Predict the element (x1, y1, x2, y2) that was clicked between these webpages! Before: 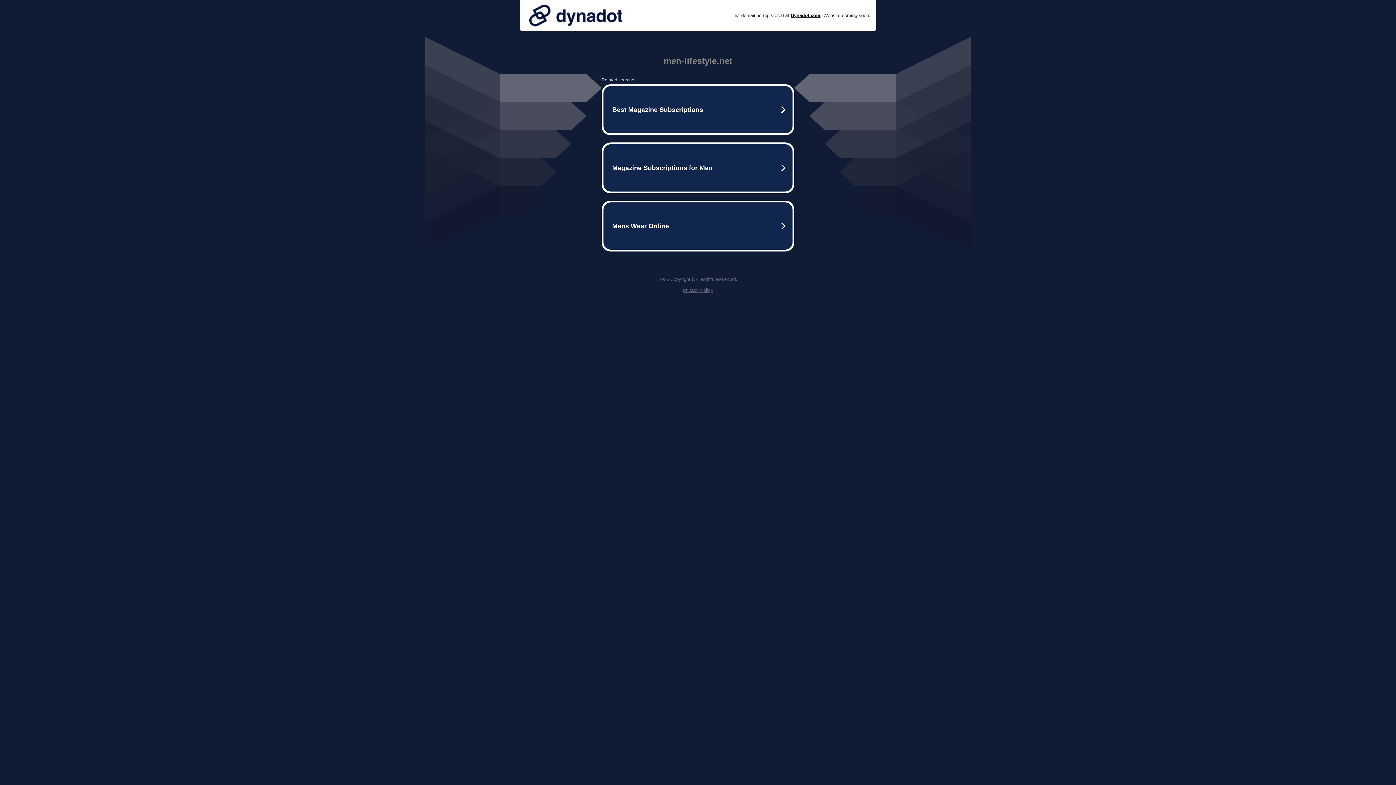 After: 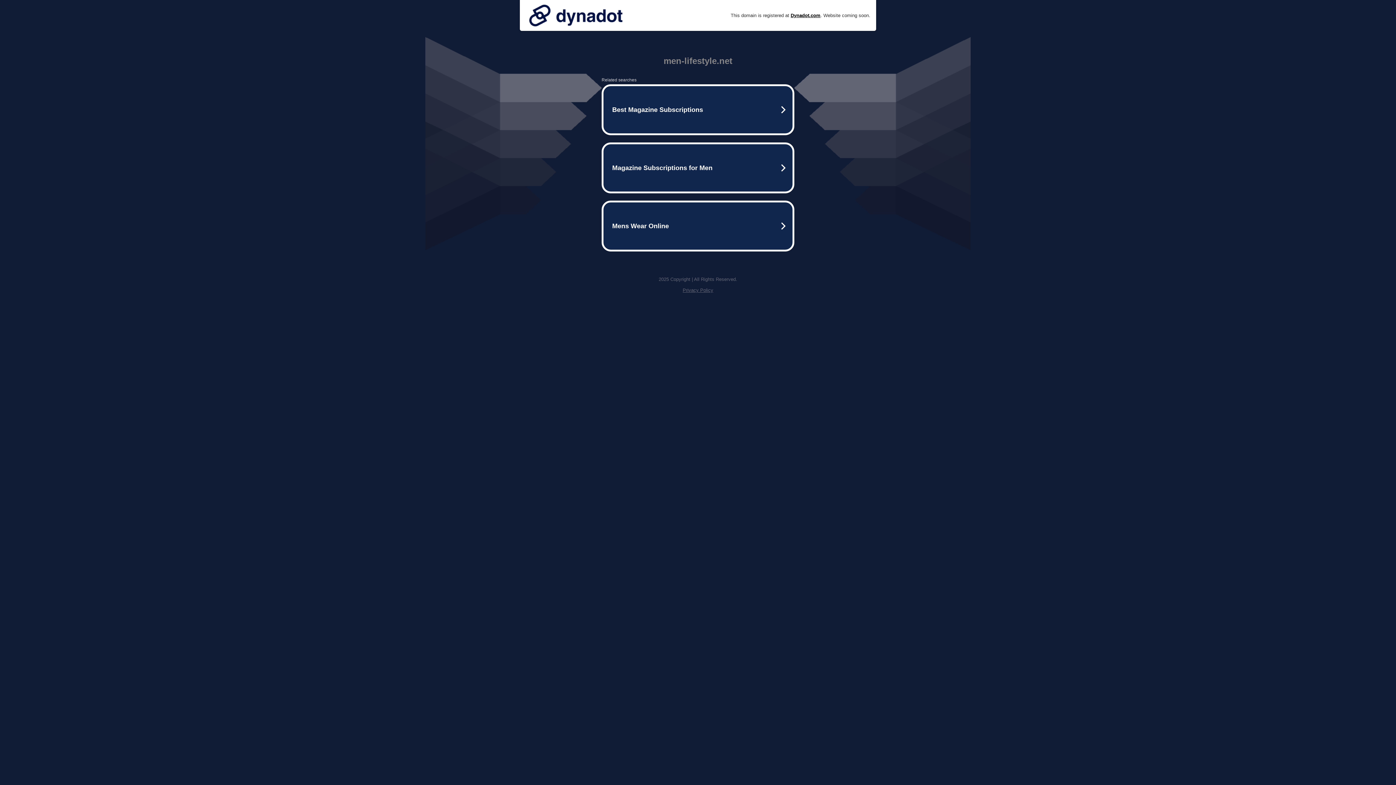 Action: label: Privacy Policy bbox: (682, 287, 713, 293)